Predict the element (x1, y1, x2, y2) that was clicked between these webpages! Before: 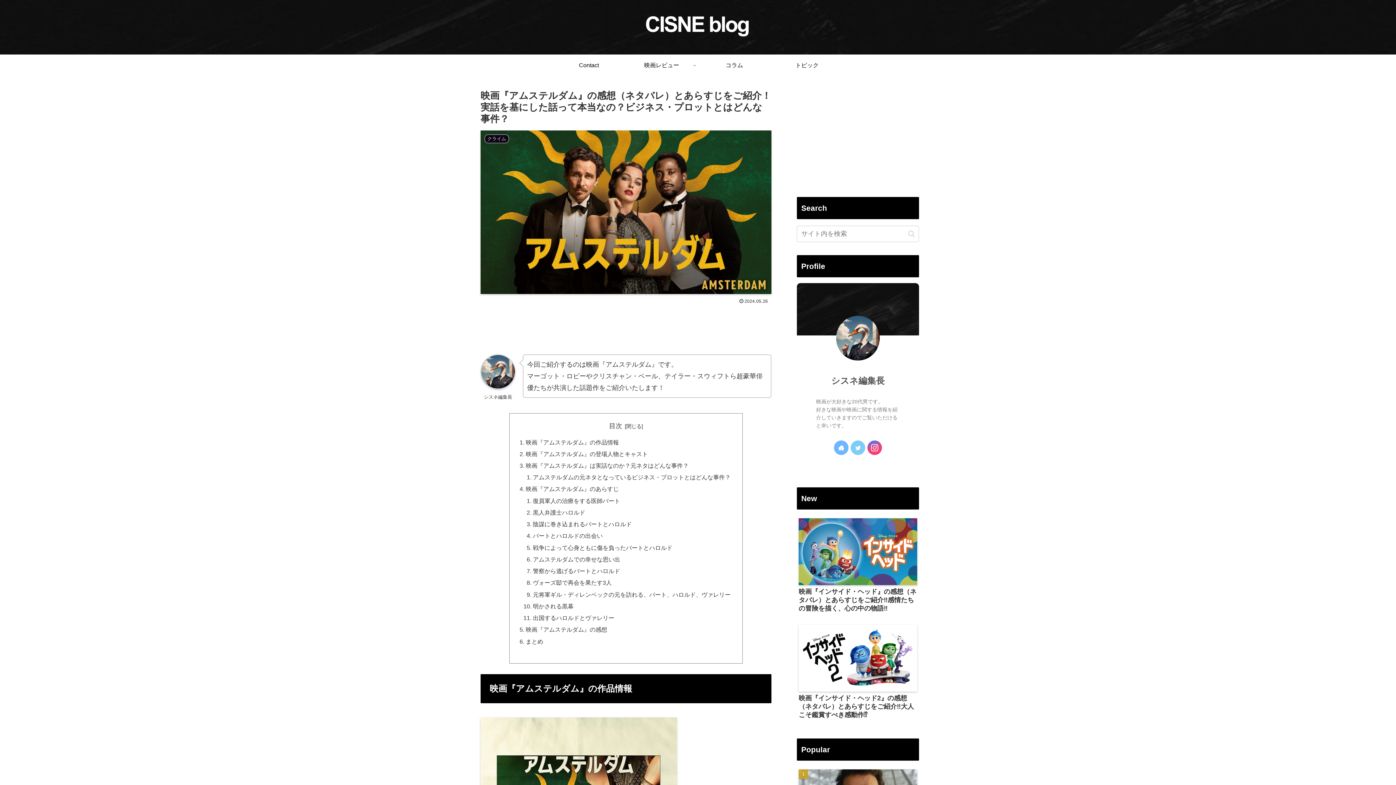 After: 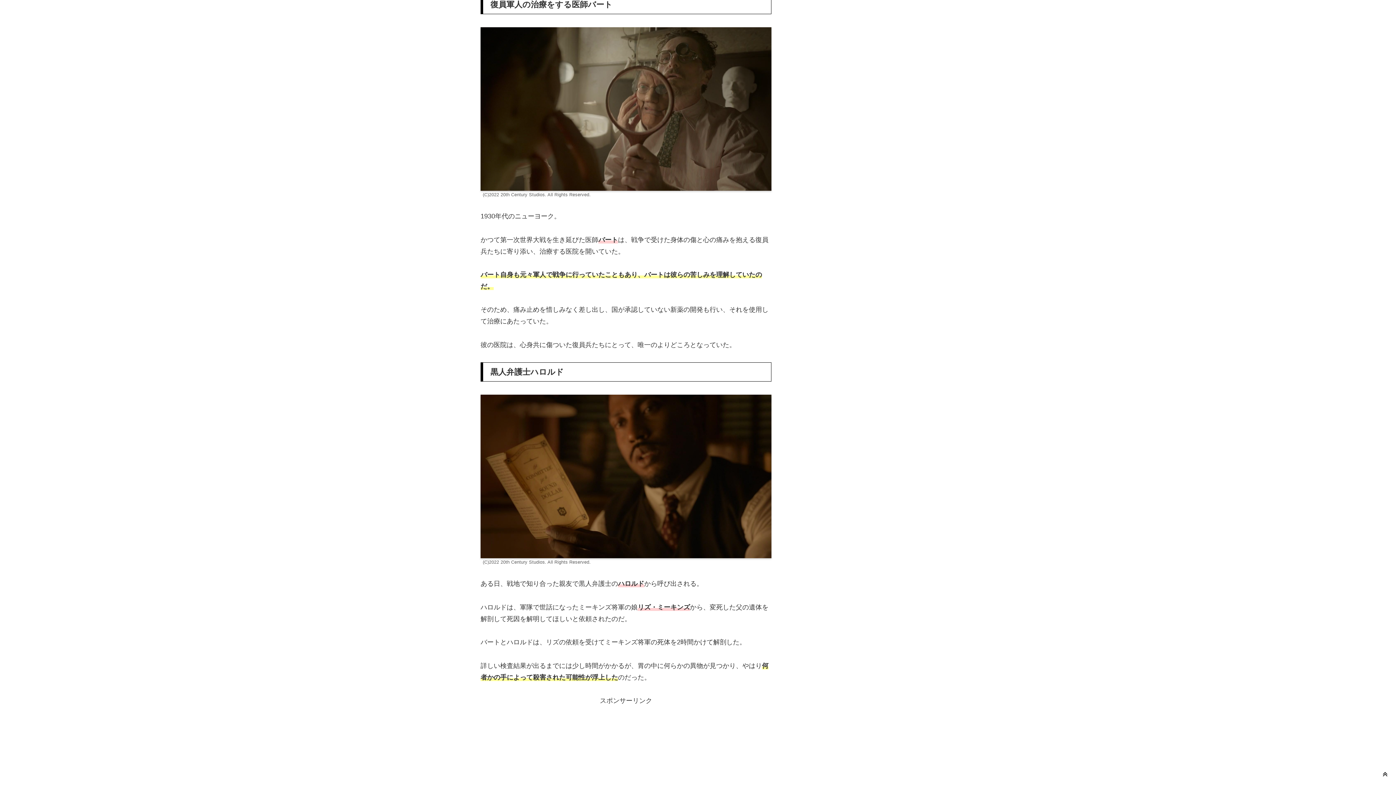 Action: label: 復員軍人の治療をする医師バート bbox: (533, 497, 620, 504)